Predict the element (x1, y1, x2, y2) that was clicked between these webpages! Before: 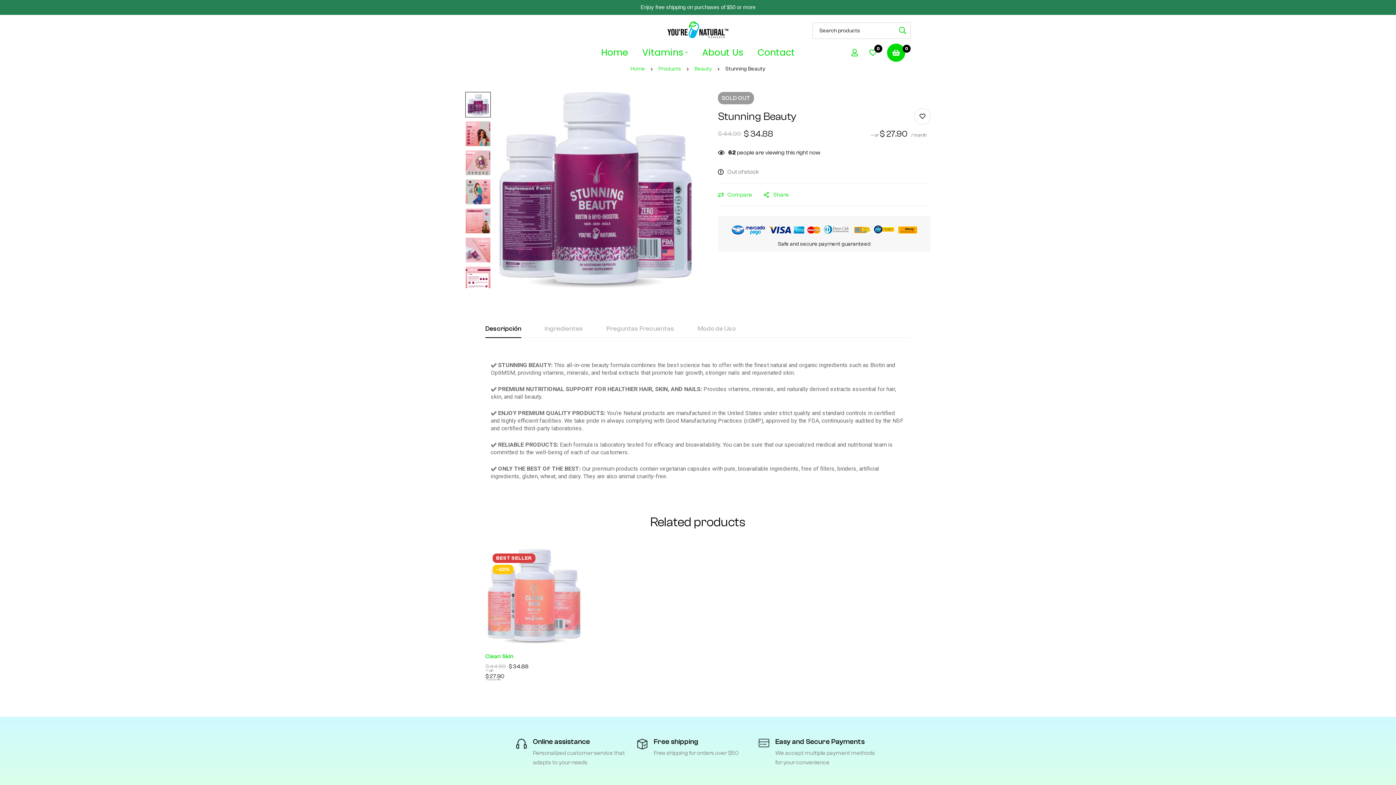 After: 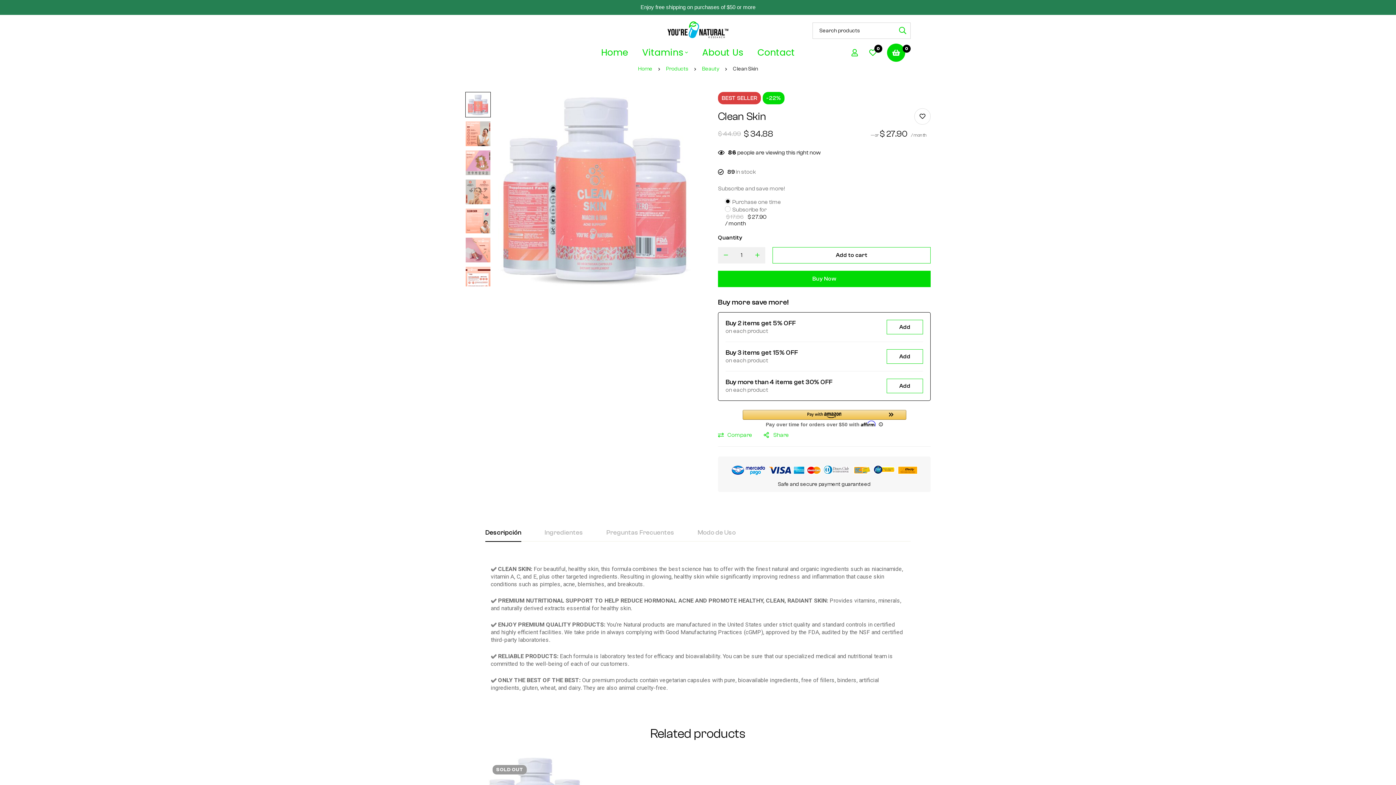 Action: label: Clean Skin bbox: (485, 653, 513, 660)